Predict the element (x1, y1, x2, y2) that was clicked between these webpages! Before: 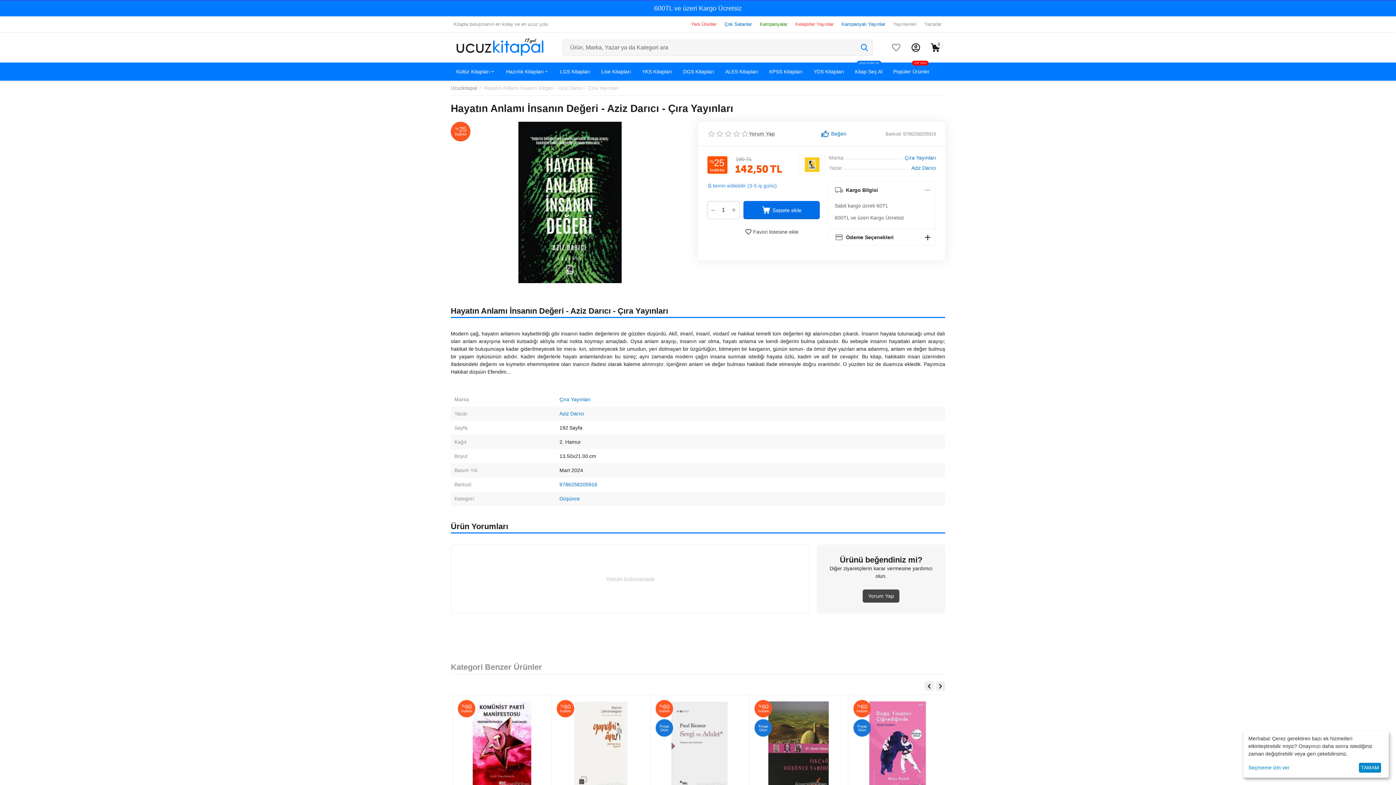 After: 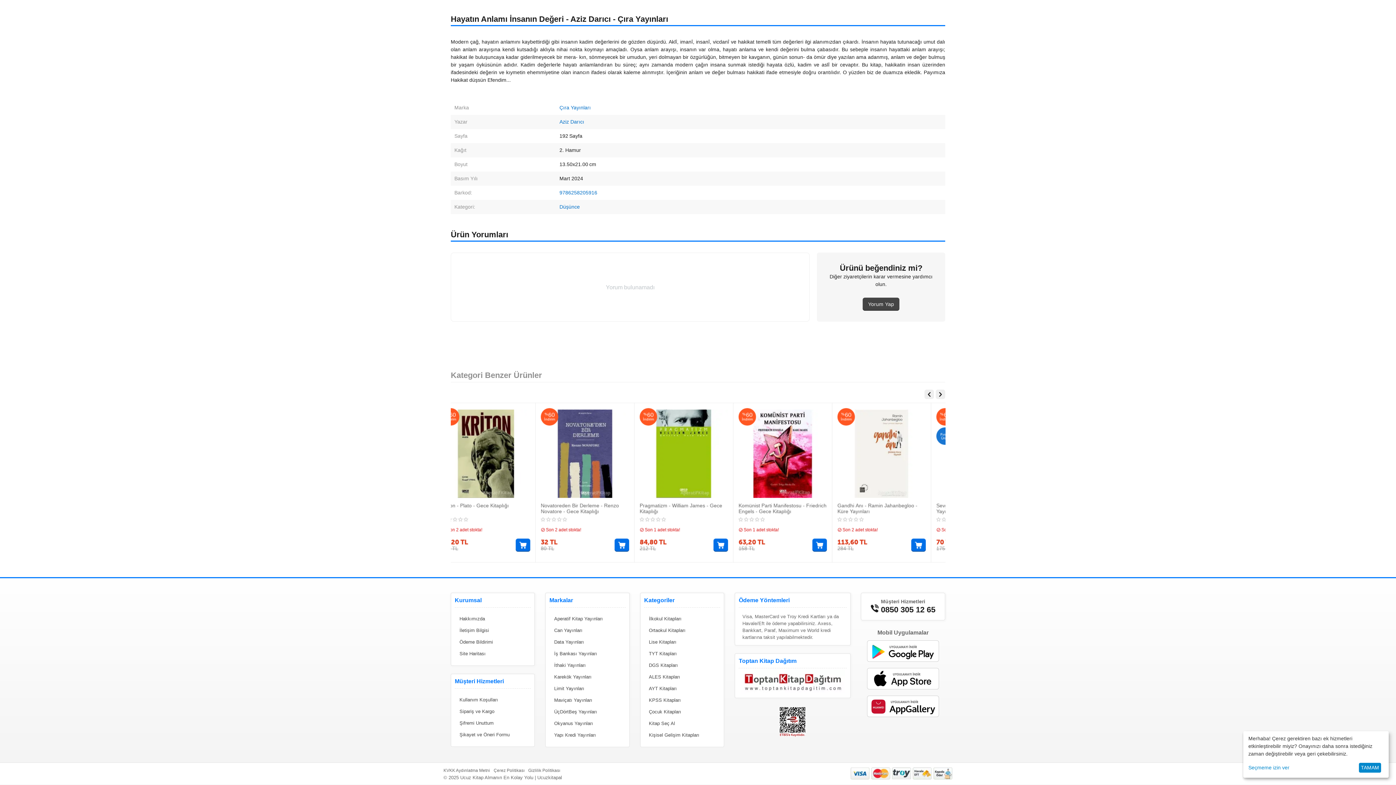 Action: bbox: (867, 741, 939, 762)